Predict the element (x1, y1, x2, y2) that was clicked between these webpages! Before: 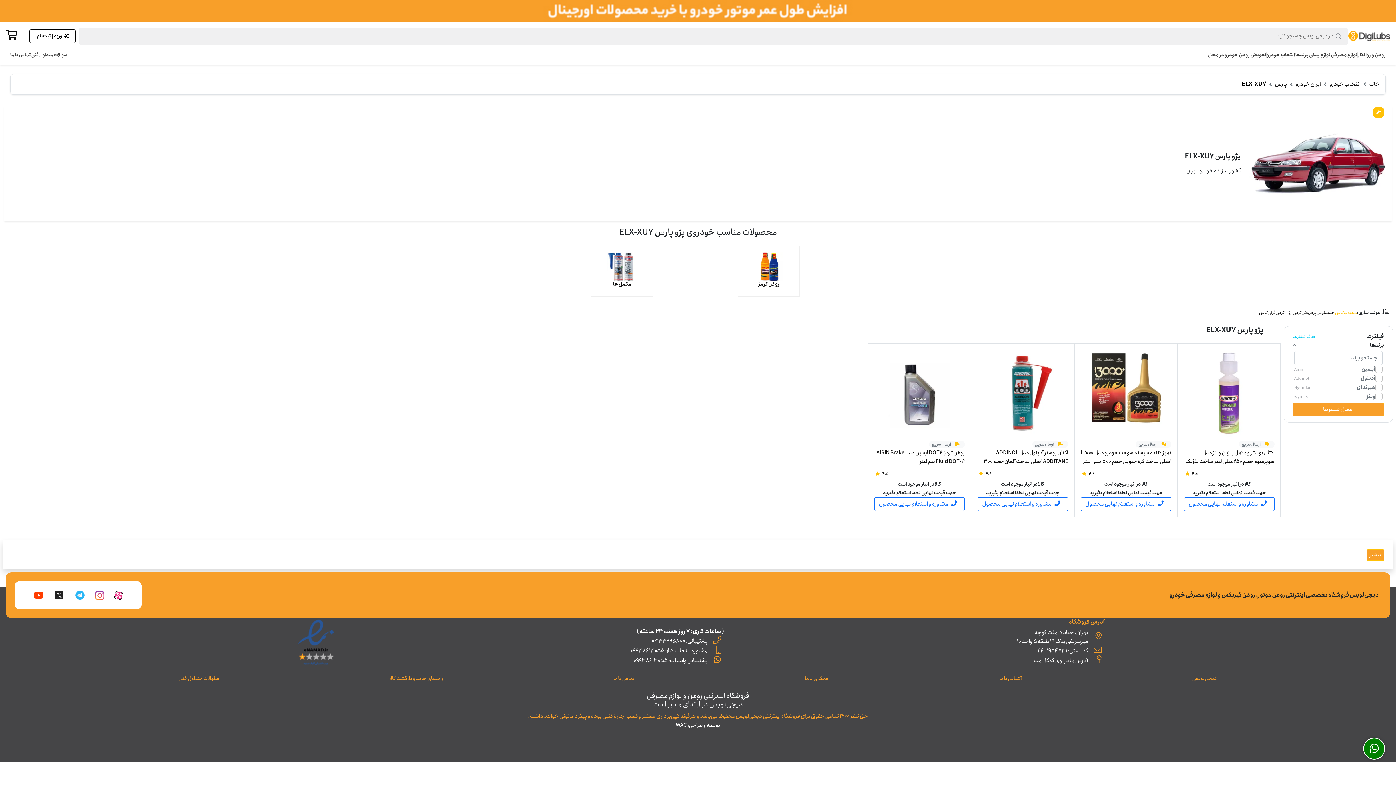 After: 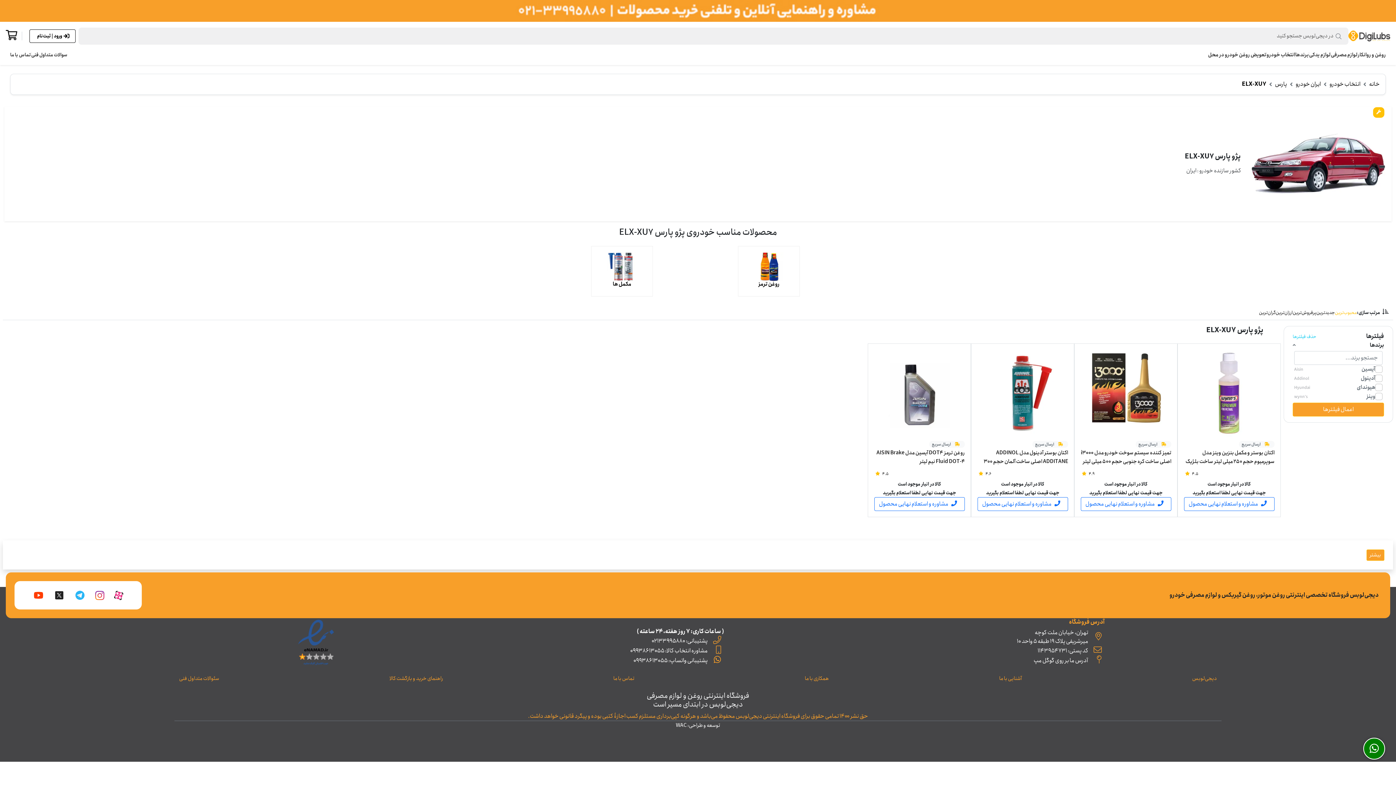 Action: label: محبوب‌ترین bbox: (1335, 308, 1357, 317)